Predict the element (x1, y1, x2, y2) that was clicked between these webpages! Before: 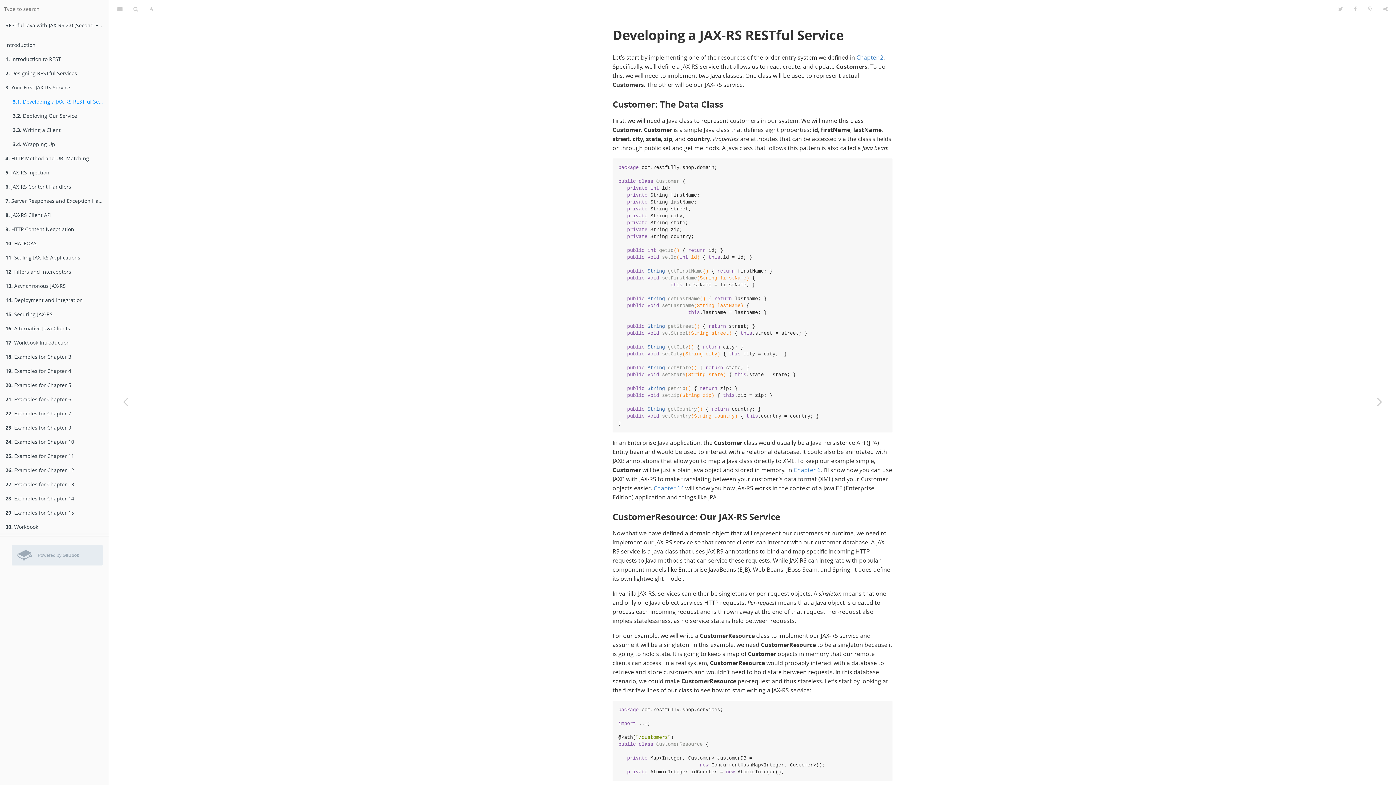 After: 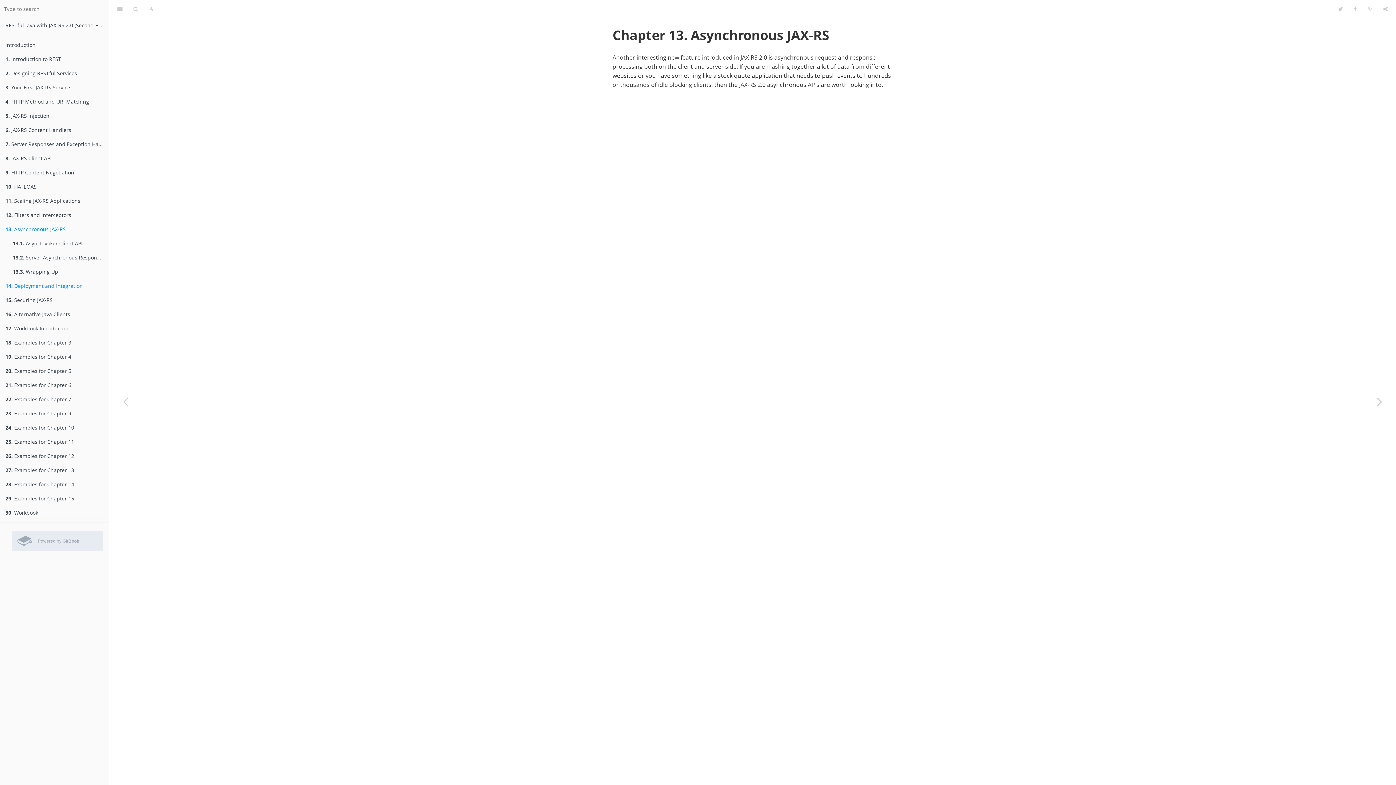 Action: label: 13. Asynchronous JAX-RS bbox: (0, 278, 108, 293)